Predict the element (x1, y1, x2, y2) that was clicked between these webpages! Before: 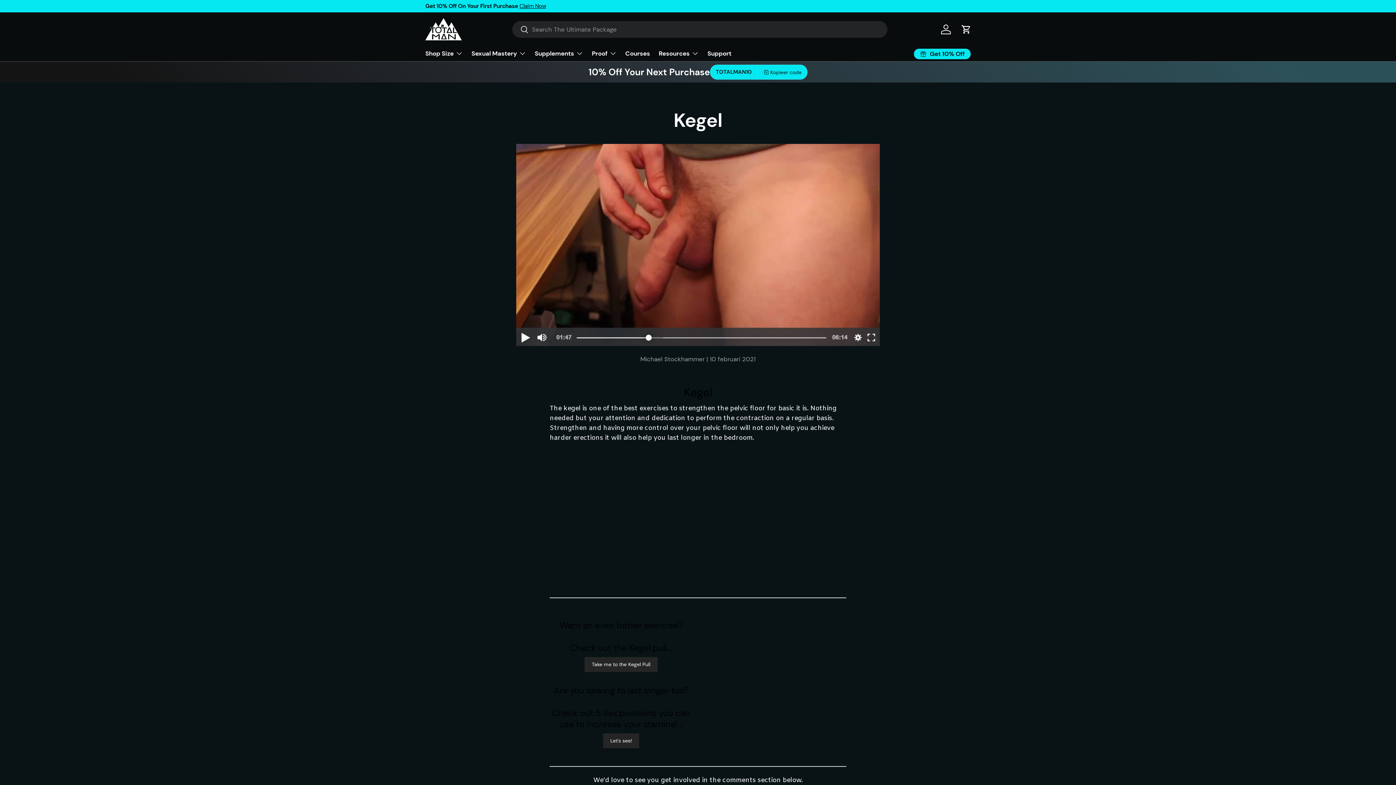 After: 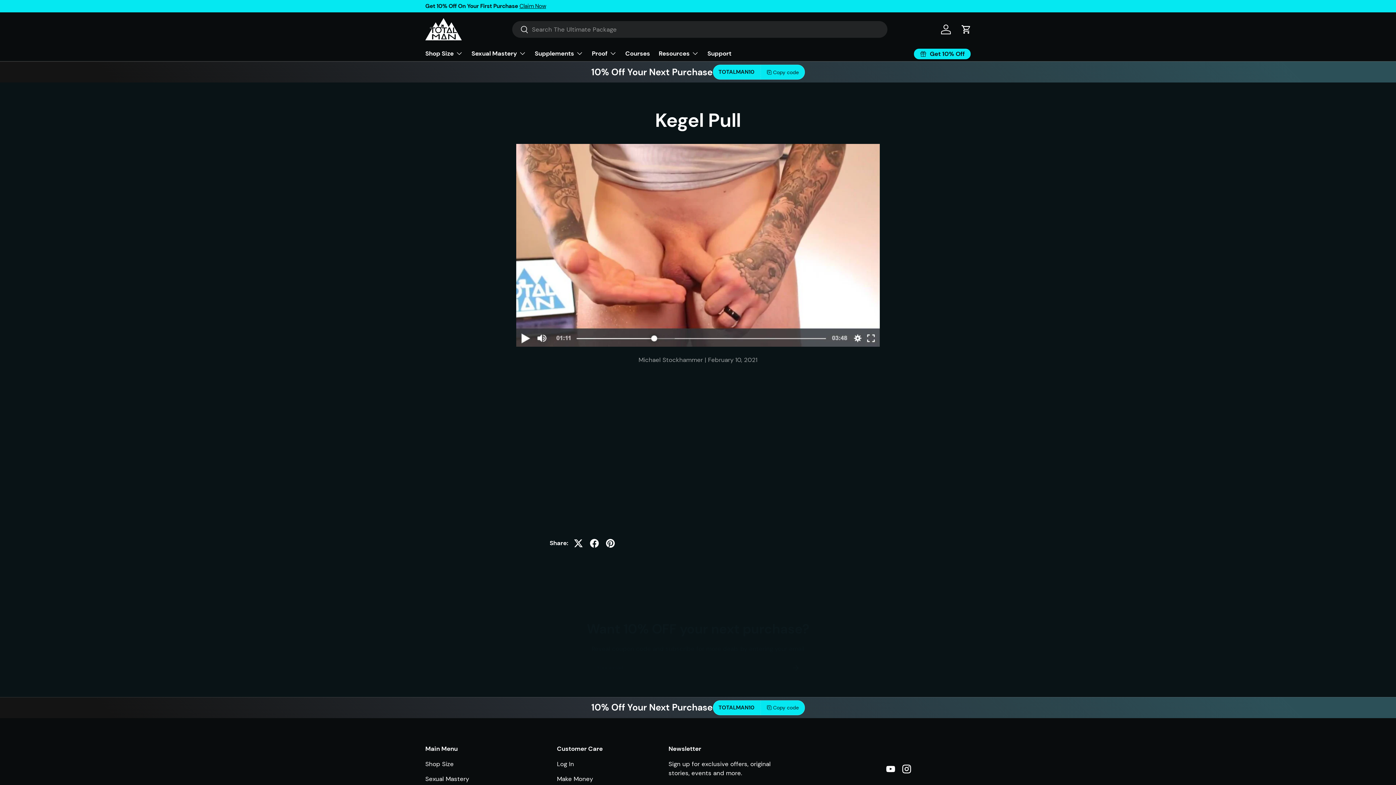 Action: label: Let's see! bbox: (603, 733, 639, 748)